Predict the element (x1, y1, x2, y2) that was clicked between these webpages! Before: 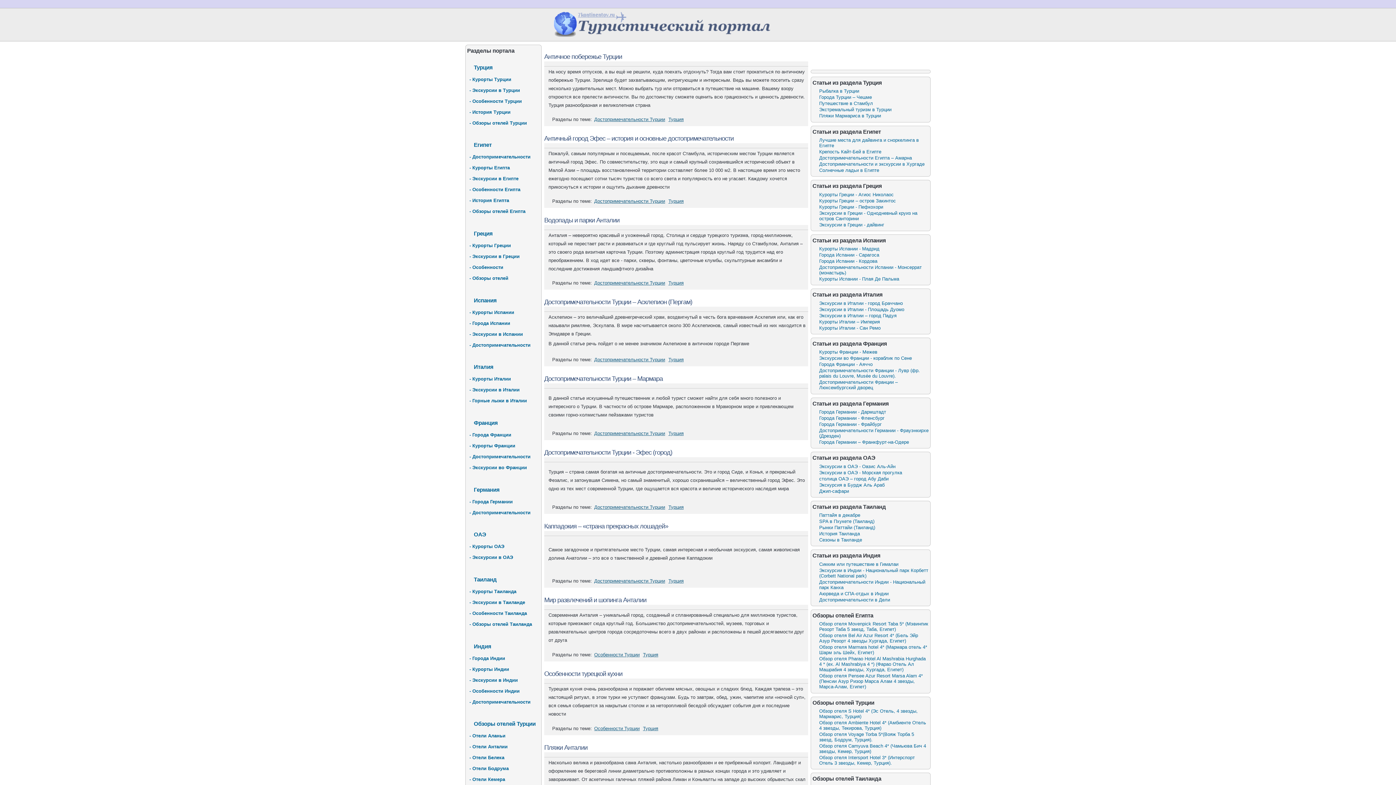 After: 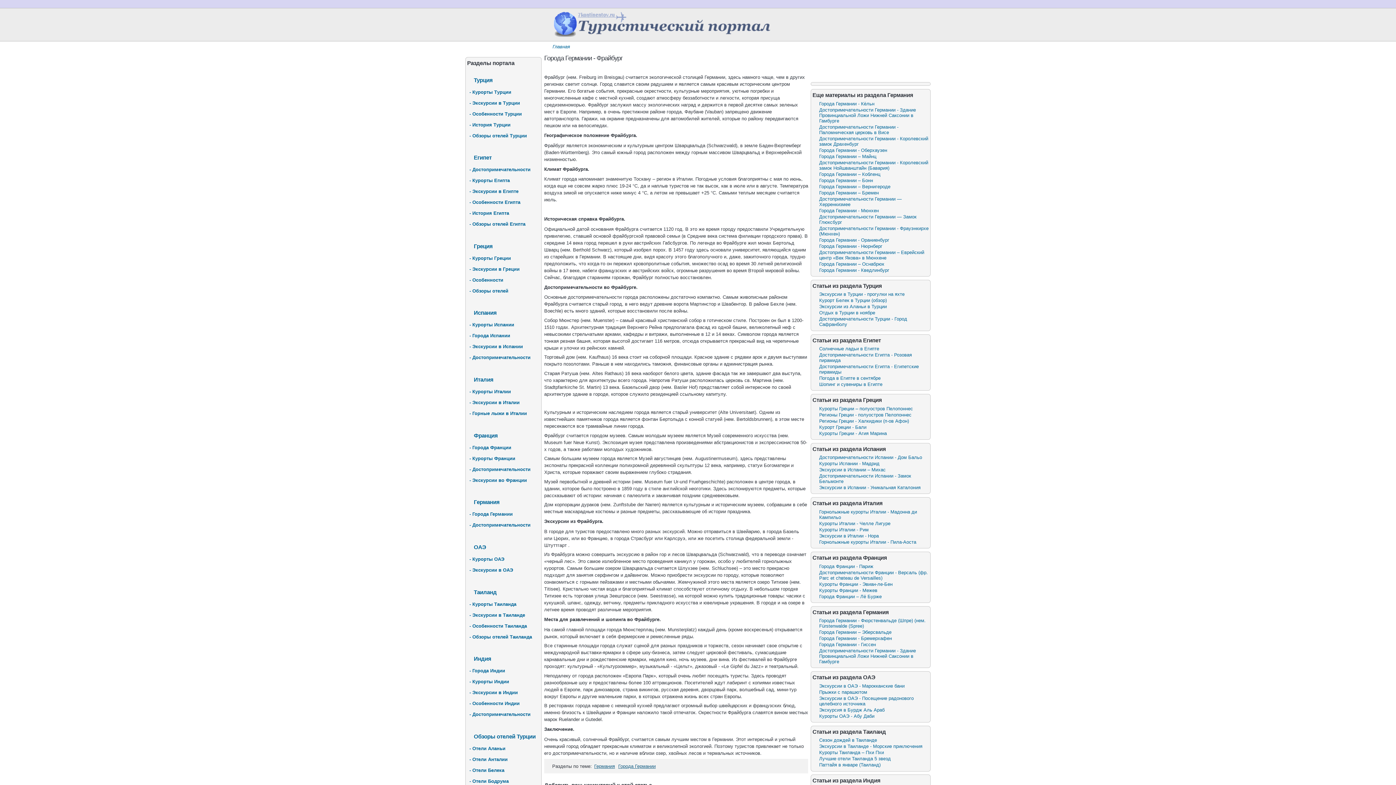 Action: bbox: (819, 421, 881, 427) label: Города Германии - Фрайбург